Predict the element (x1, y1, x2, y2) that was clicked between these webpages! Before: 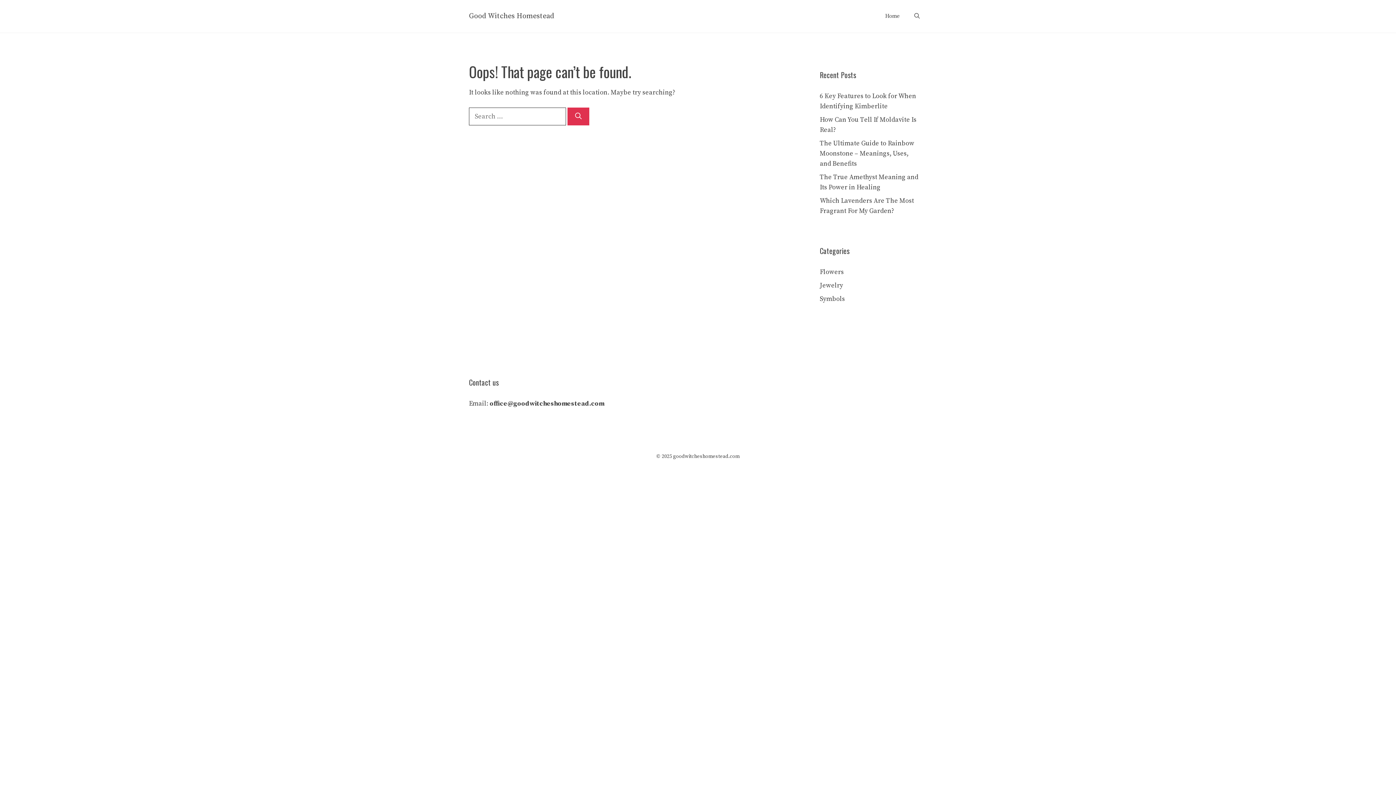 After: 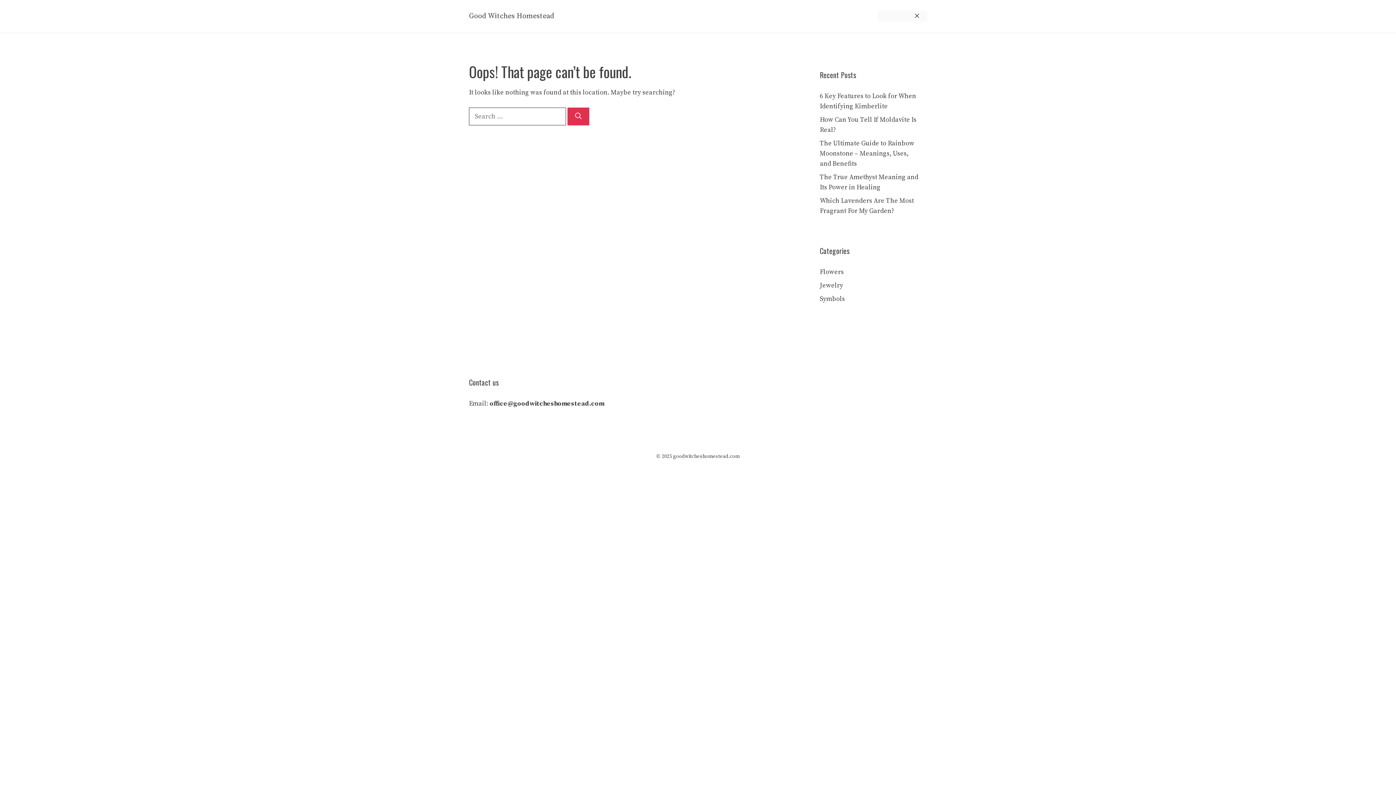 Action: bbox: (907, 10, 927, 21) label: Open Search Bar